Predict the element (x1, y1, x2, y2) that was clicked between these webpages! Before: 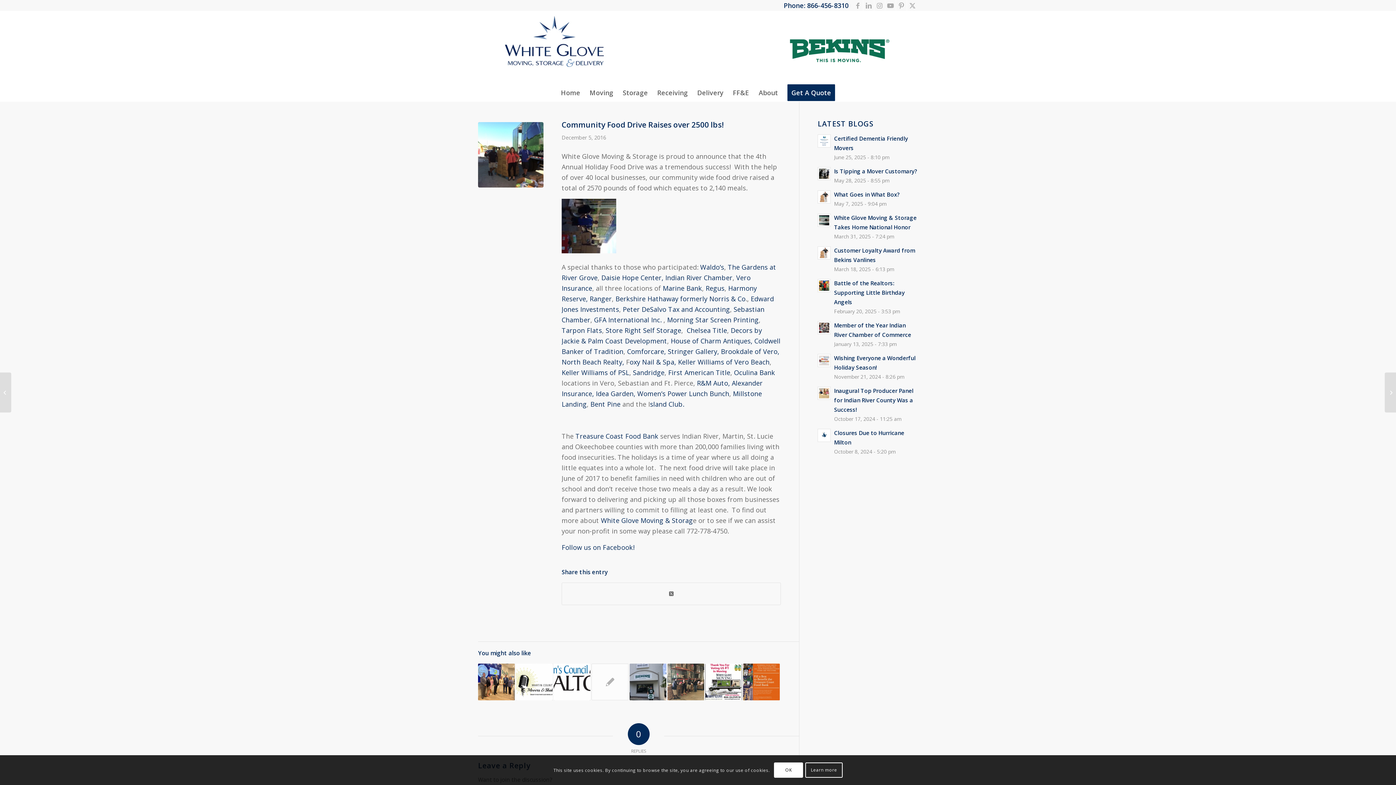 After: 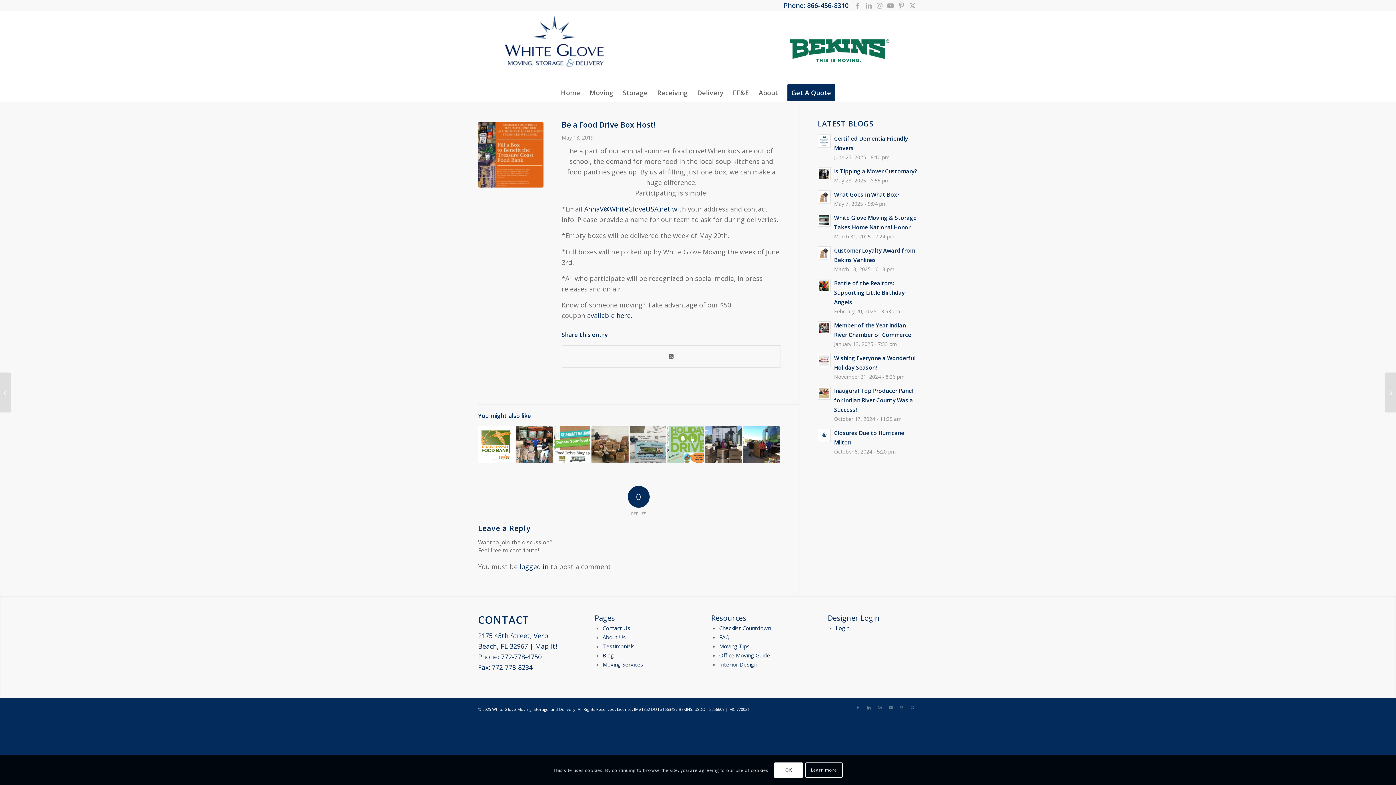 Action: bbox: (743, 663, 780, 700)